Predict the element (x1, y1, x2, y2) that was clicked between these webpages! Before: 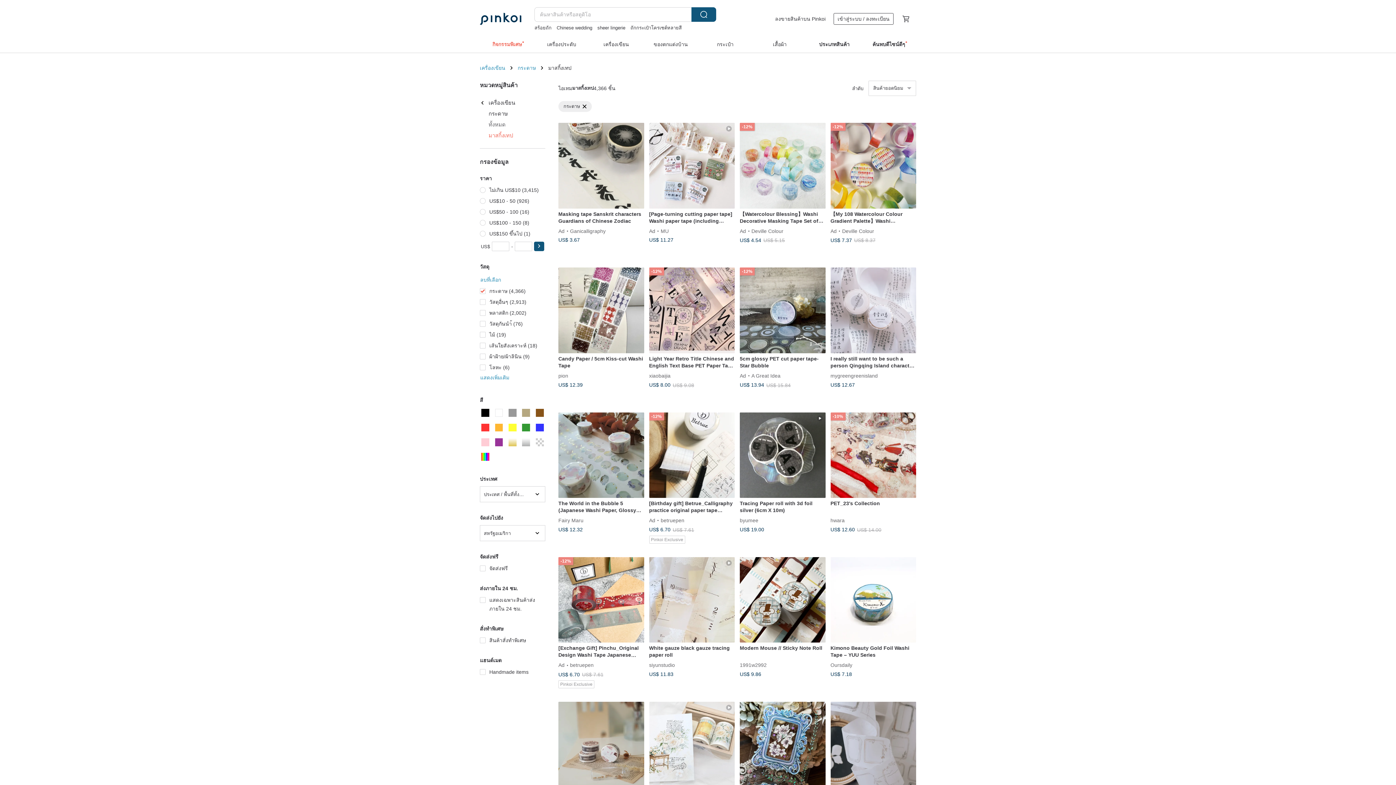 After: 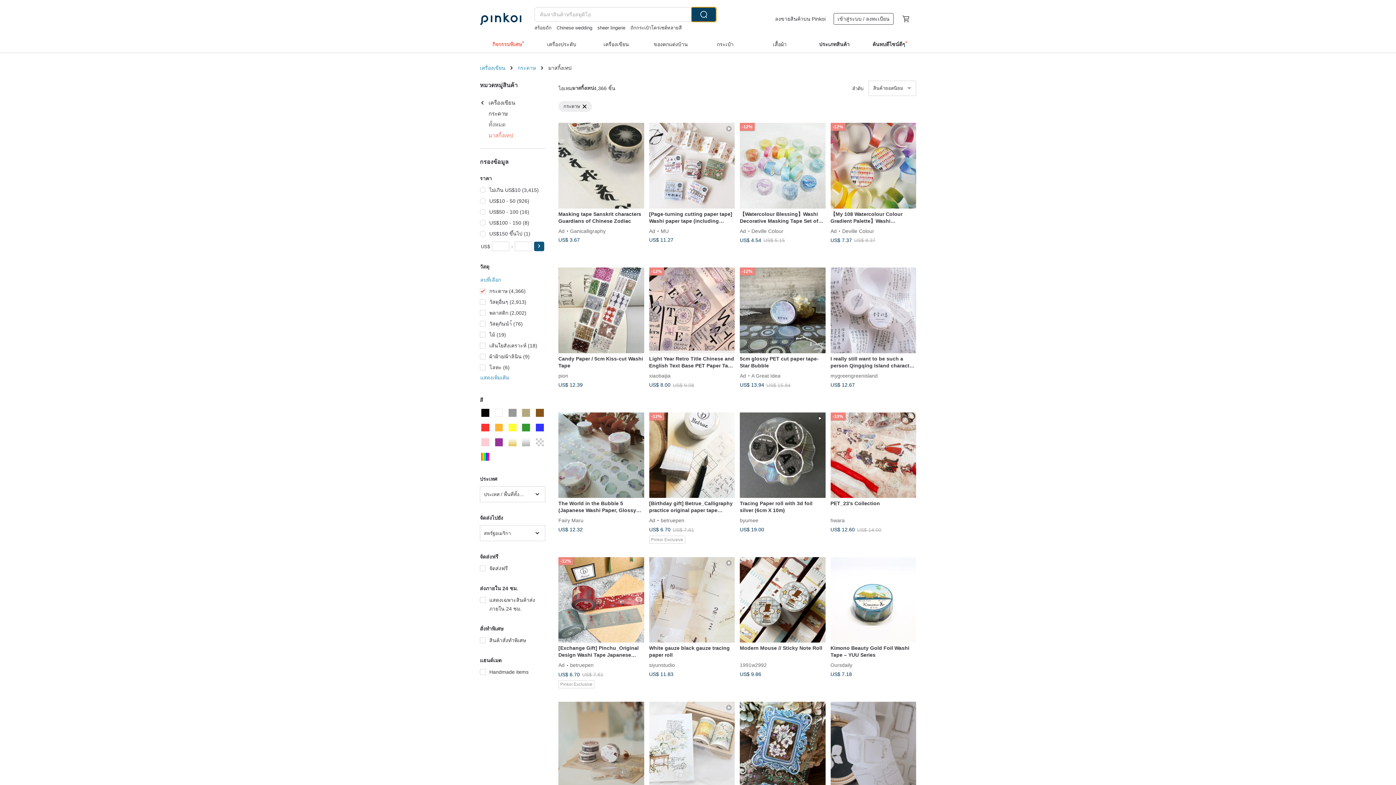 Action: label: ค้นหา bbox: (691, 7, 716, 21)